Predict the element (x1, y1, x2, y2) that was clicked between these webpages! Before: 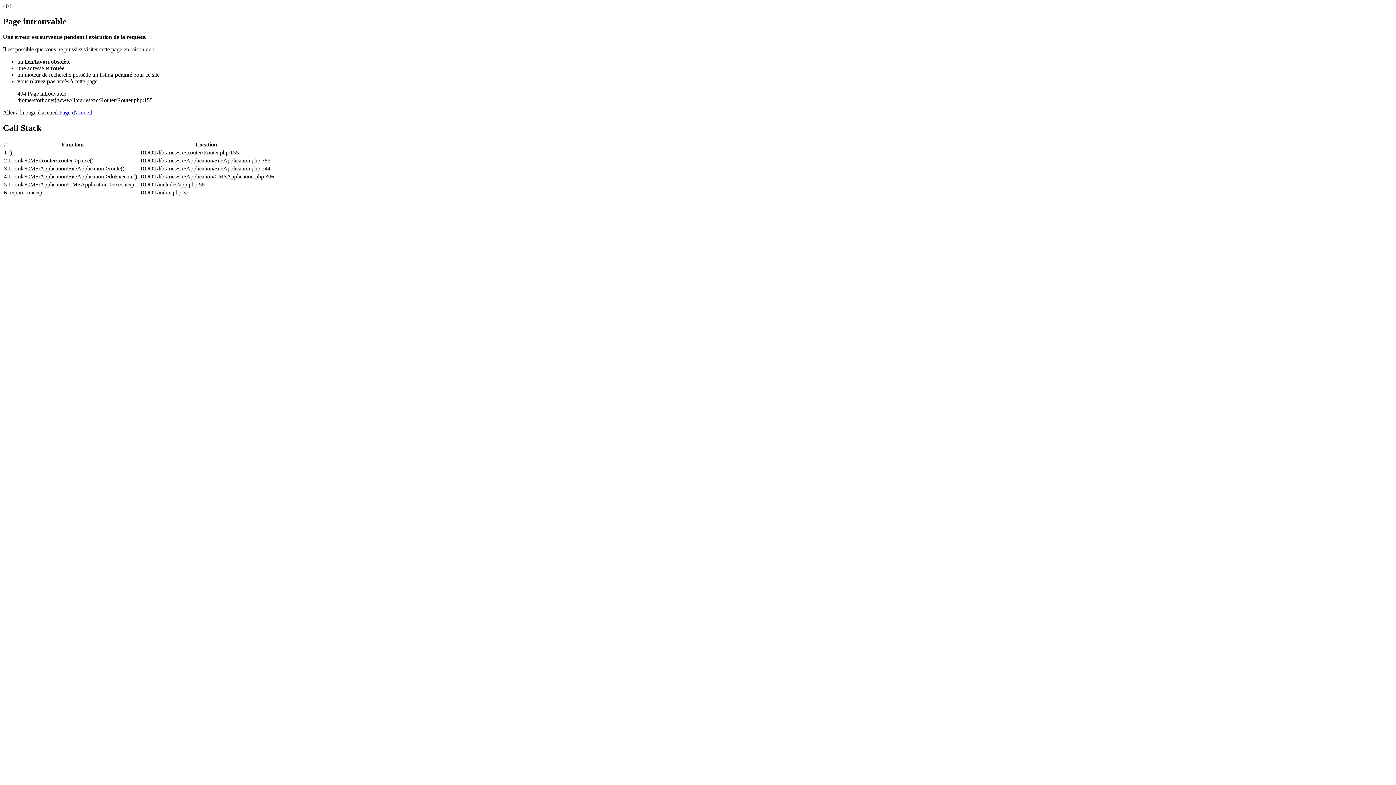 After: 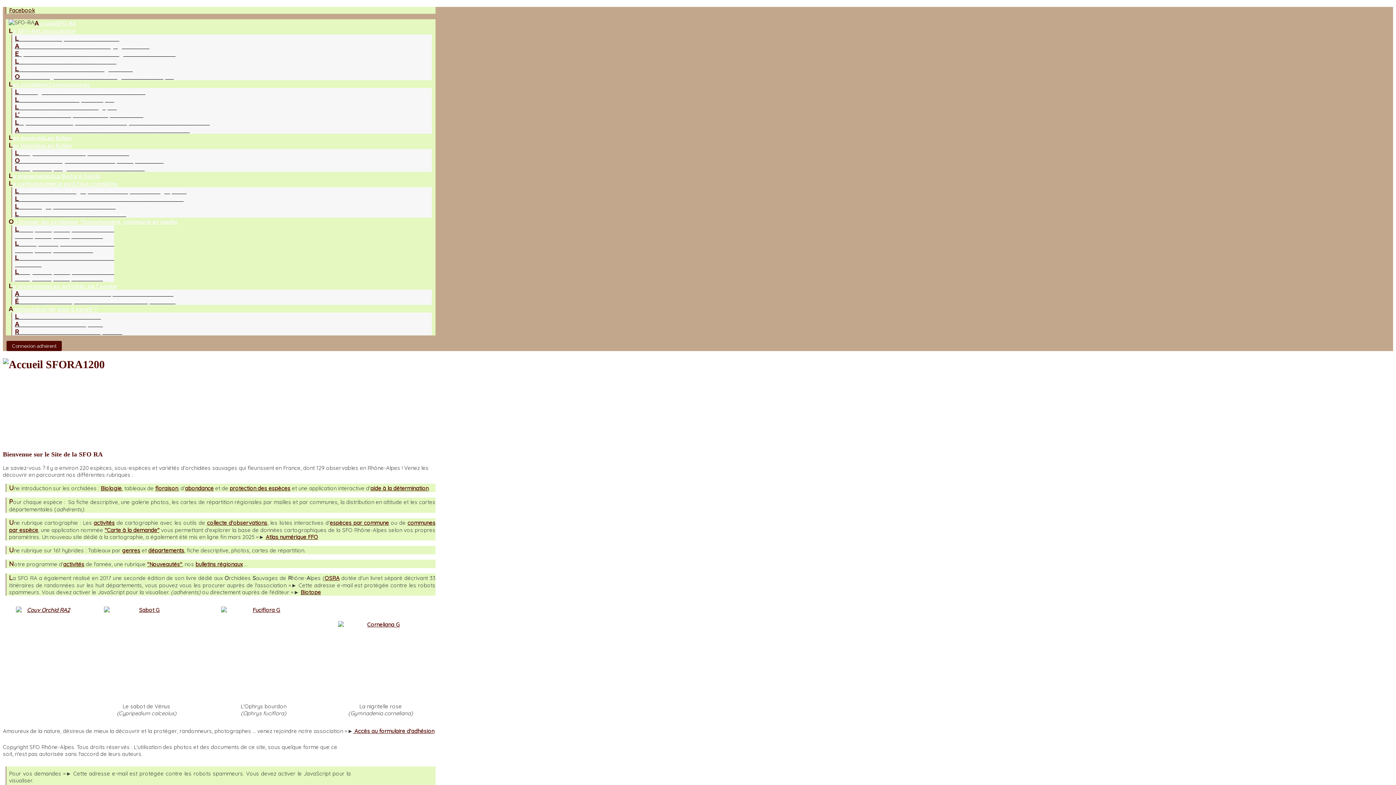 Action: bbox: (59, 109, 92, 115) label: Page d'accueil